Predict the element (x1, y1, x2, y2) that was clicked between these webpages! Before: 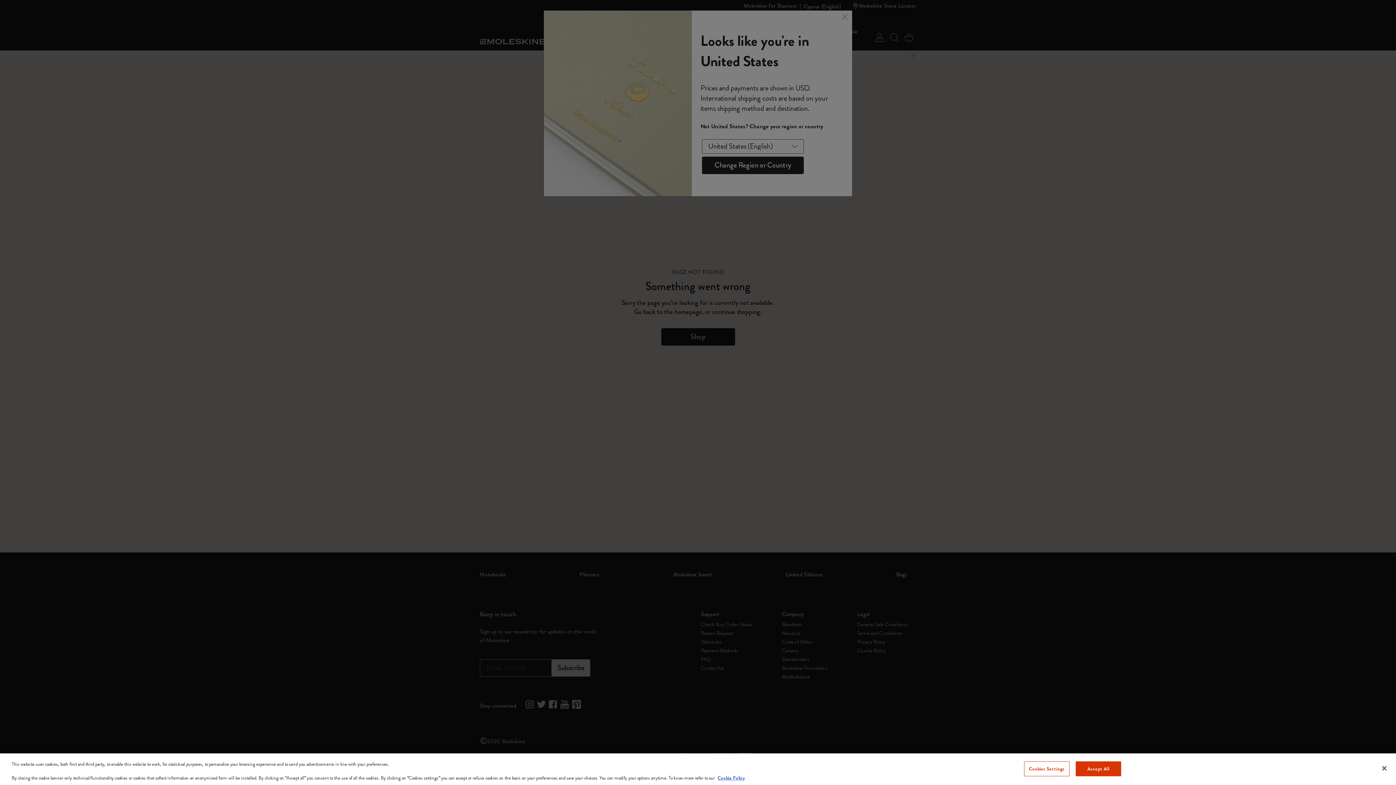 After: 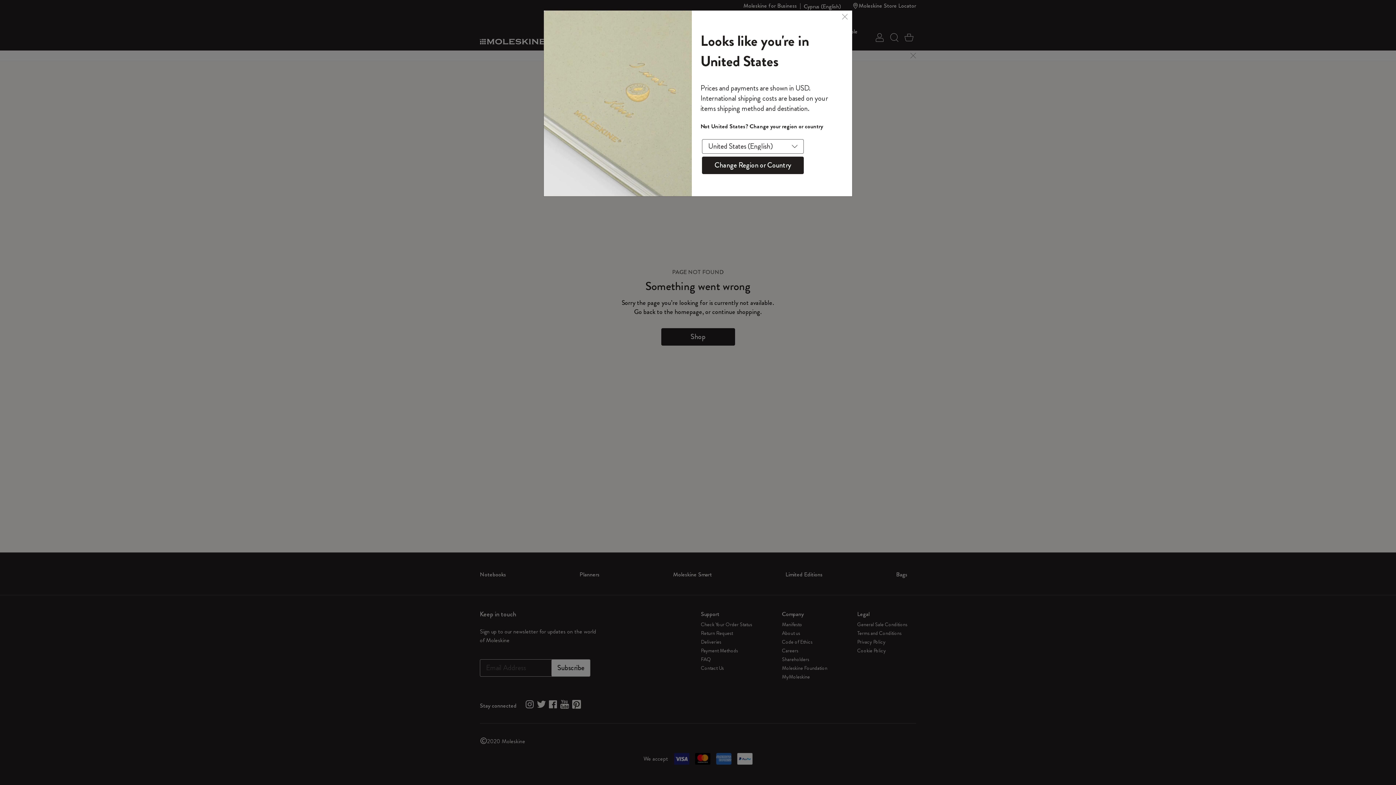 Action: bbox: (1075, 761, 1121, 776) label: Accept All